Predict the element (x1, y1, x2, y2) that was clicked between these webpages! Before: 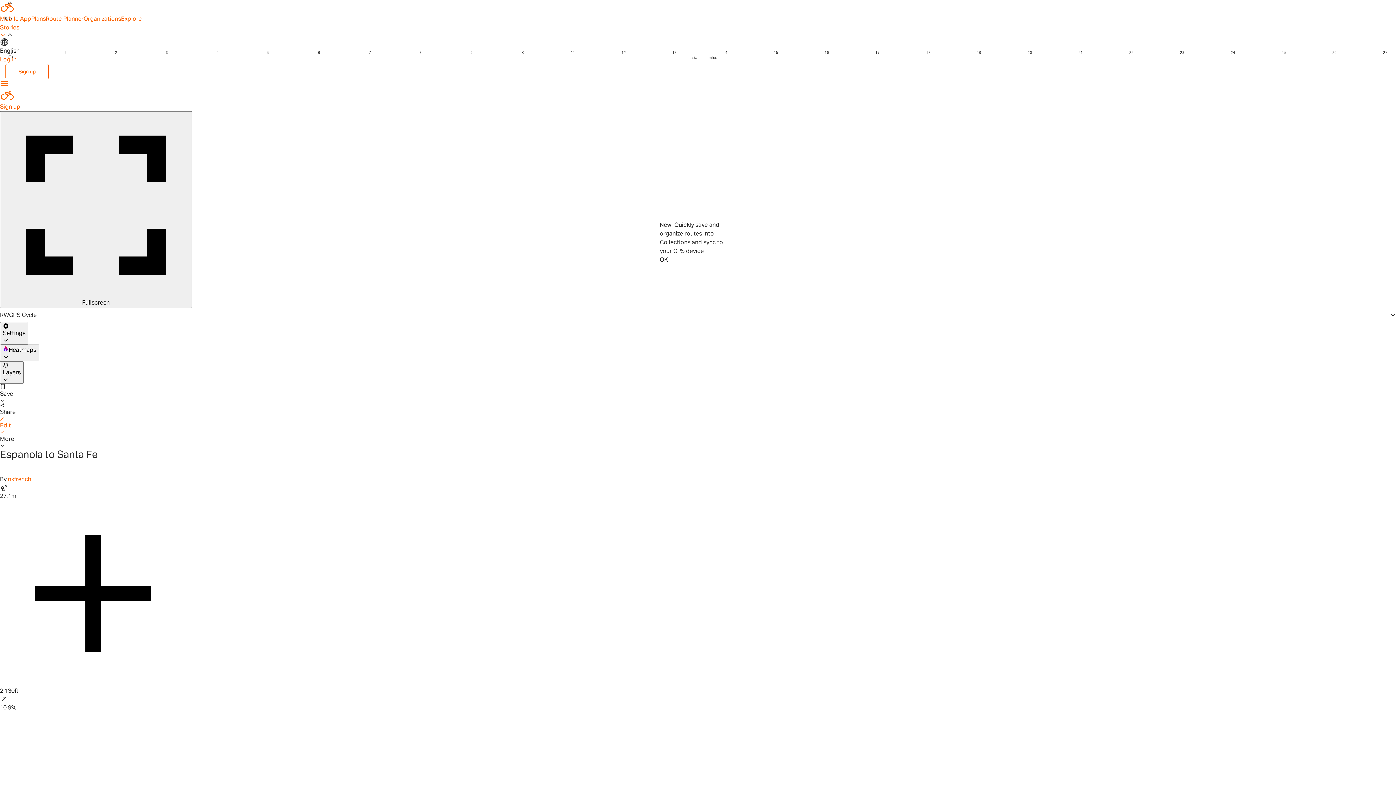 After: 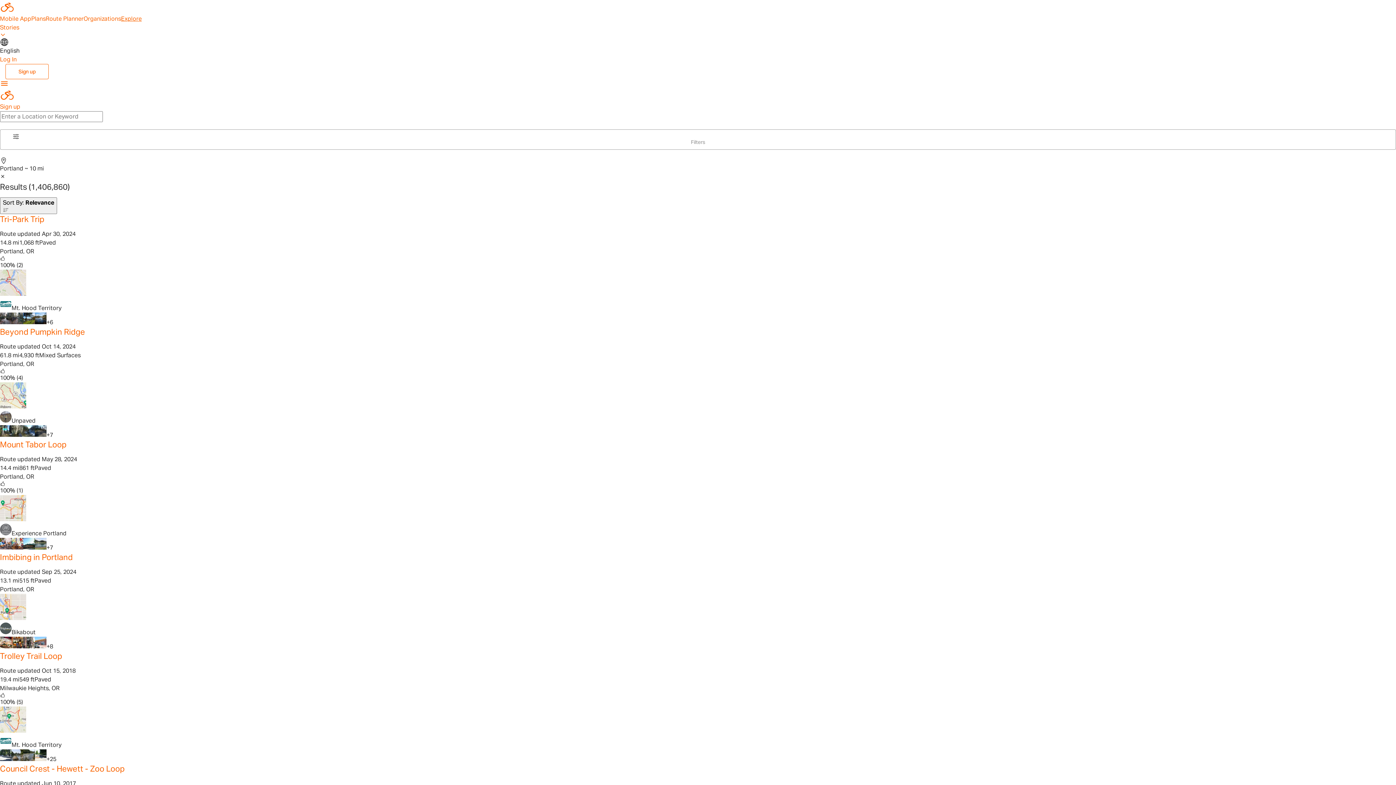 Action: bbox: (121, 14, 141, 22) label: Explore